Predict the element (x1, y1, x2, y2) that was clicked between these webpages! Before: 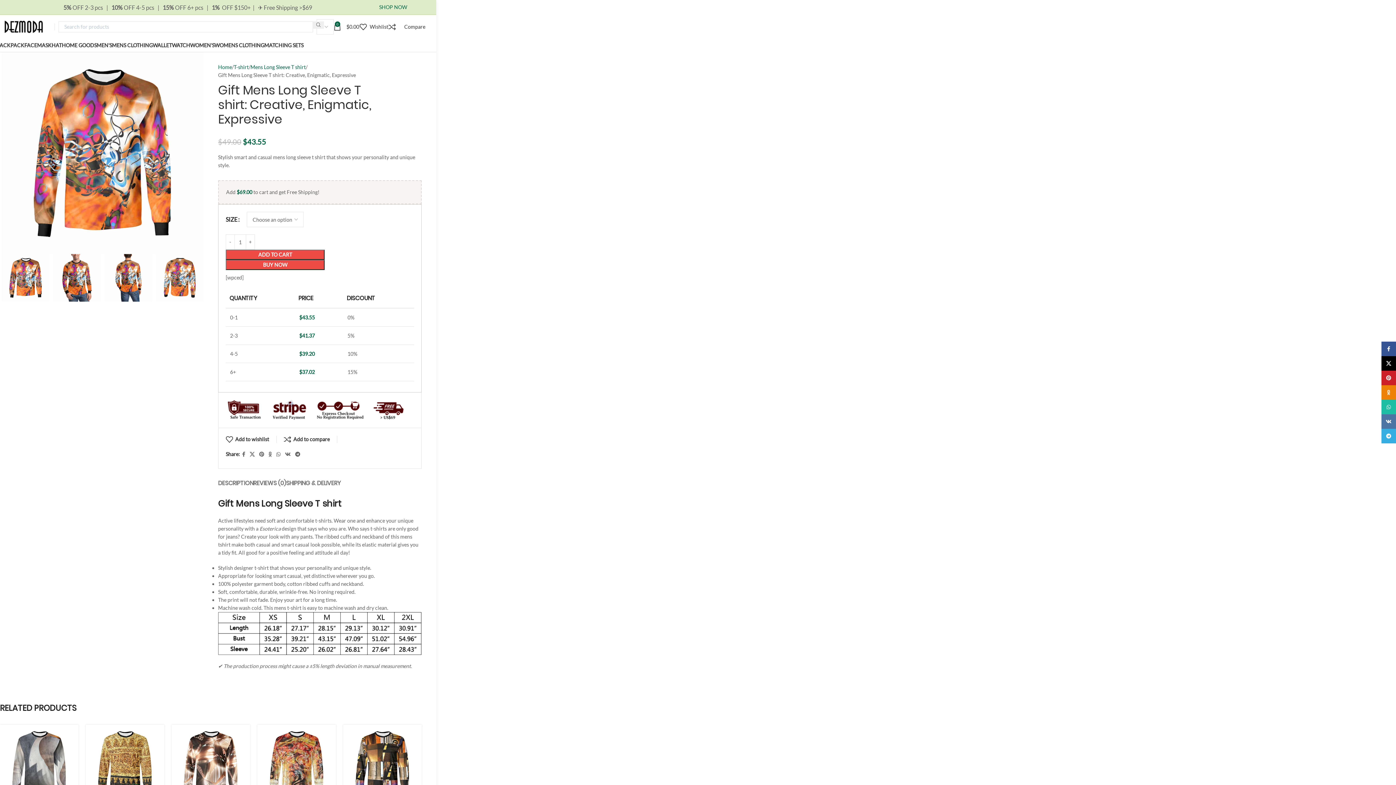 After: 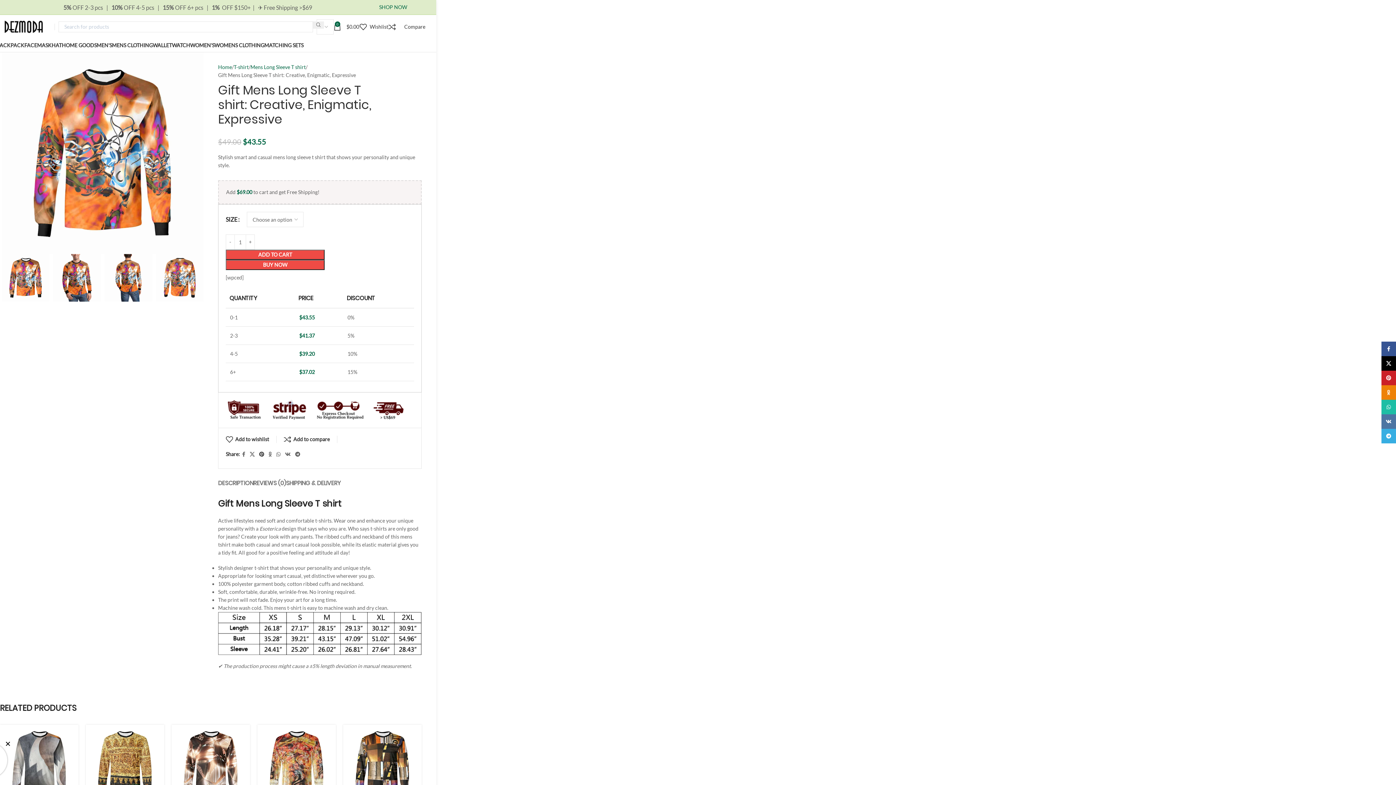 Action: label: Pinterest social link bbox: (257, 449, 266, 459)